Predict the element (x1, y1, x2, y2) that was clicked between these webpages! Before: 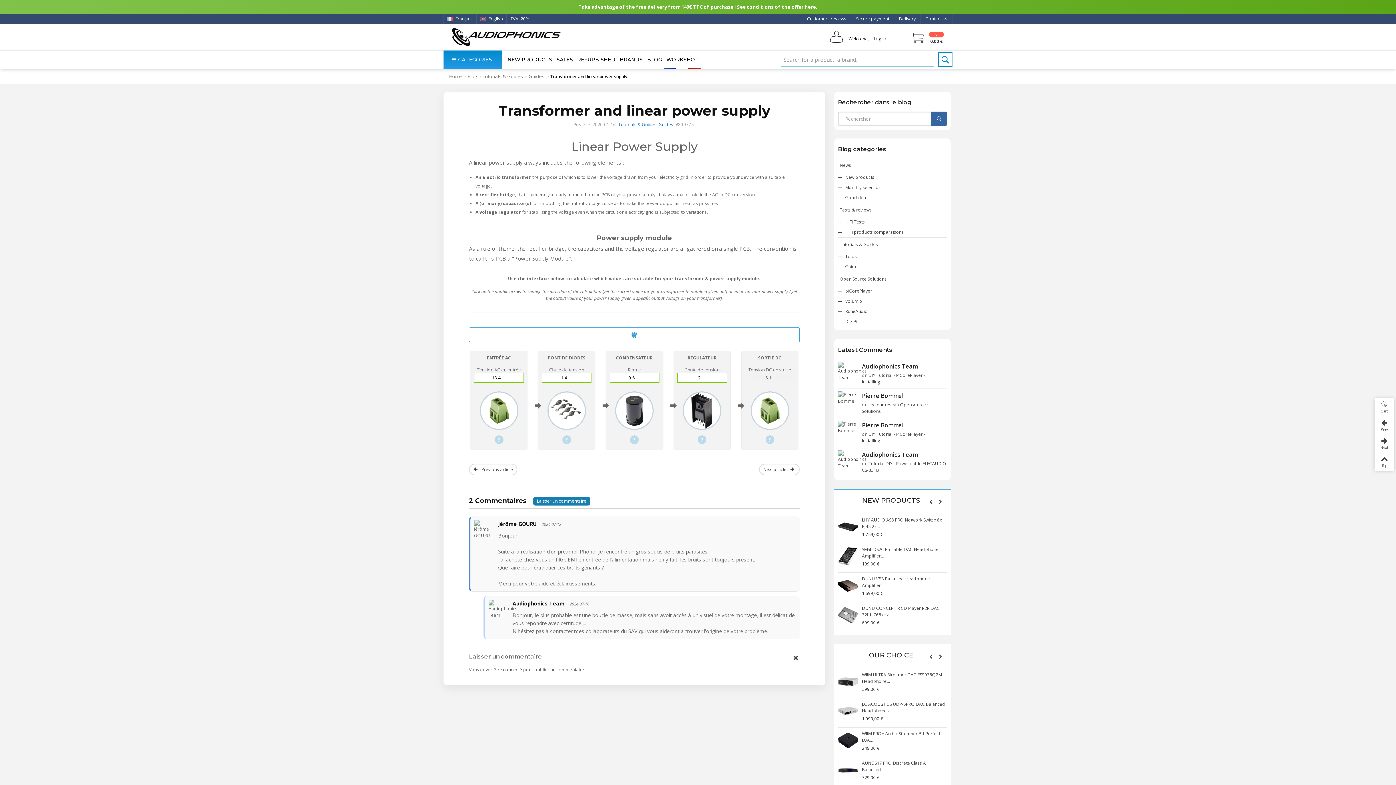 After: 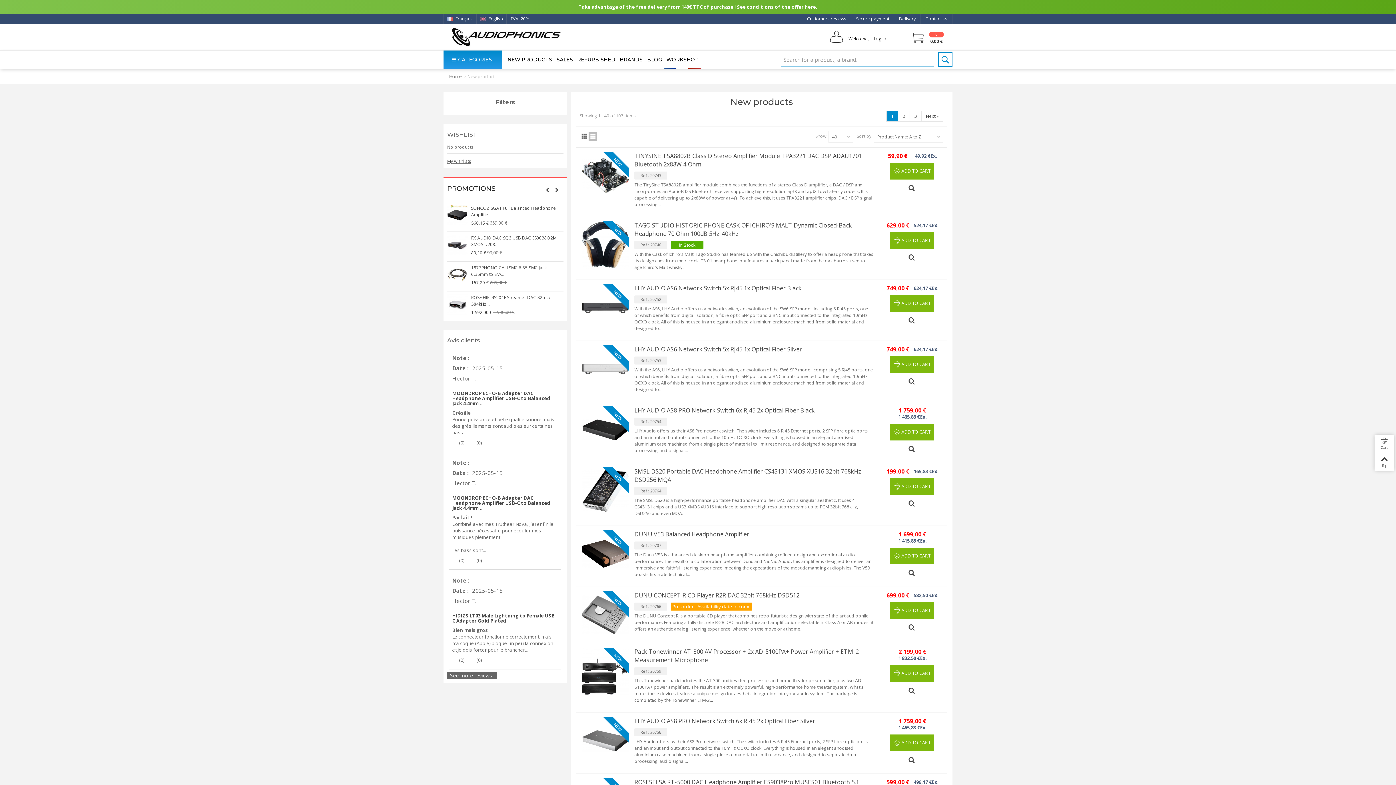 Action: bbox: (862, 497, 923, 504) label: NEW PRODUCTS